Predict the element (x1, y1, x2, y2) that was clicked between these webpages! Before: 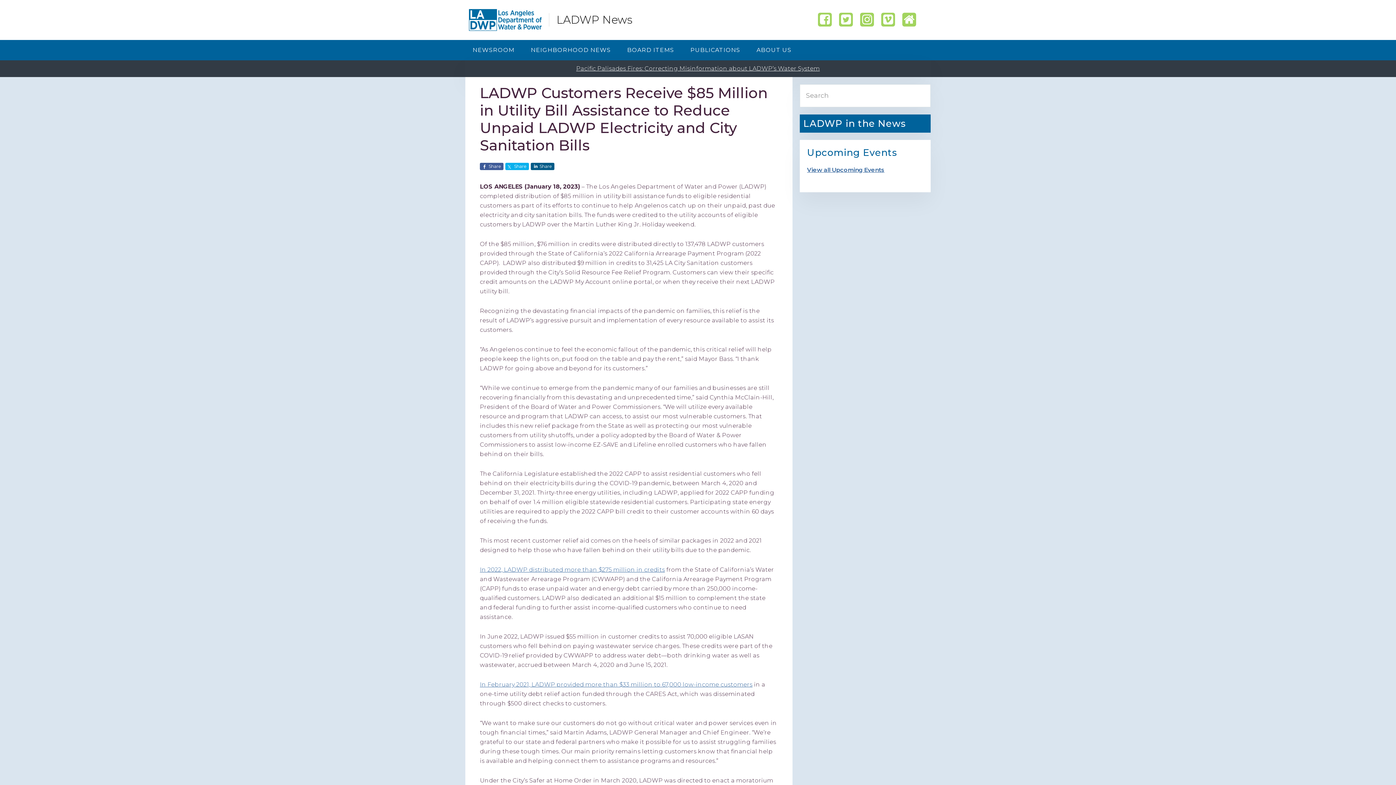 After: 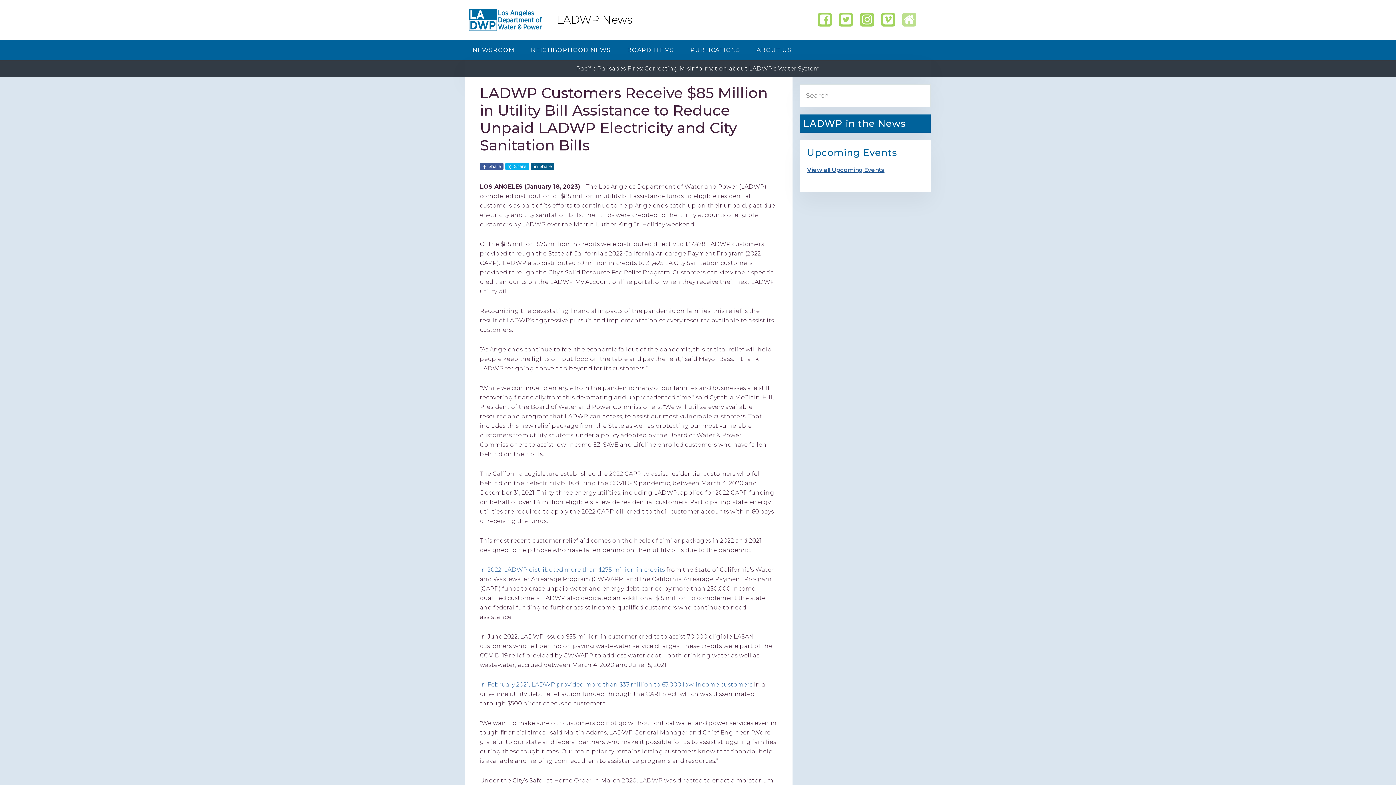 Action: bbox: (902, 12, 916, 26)